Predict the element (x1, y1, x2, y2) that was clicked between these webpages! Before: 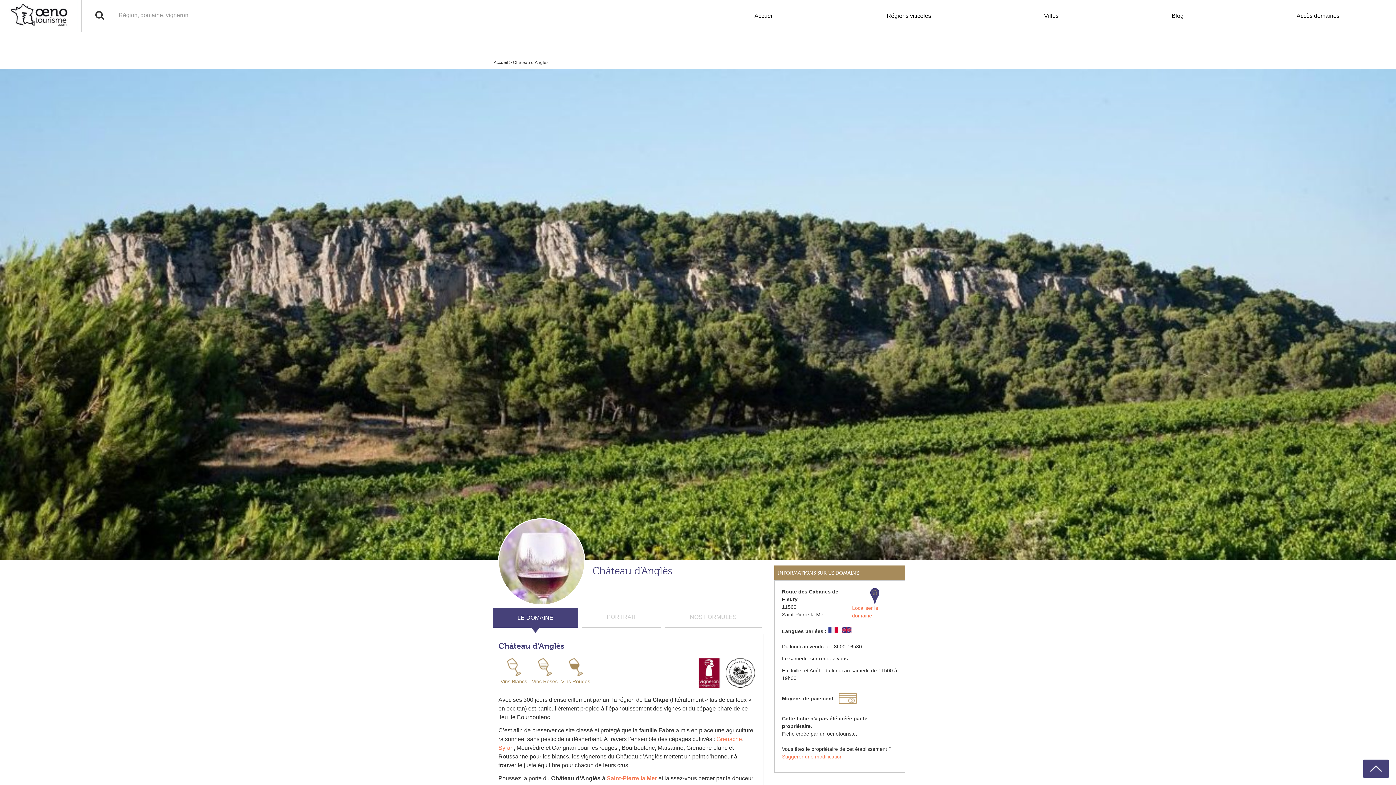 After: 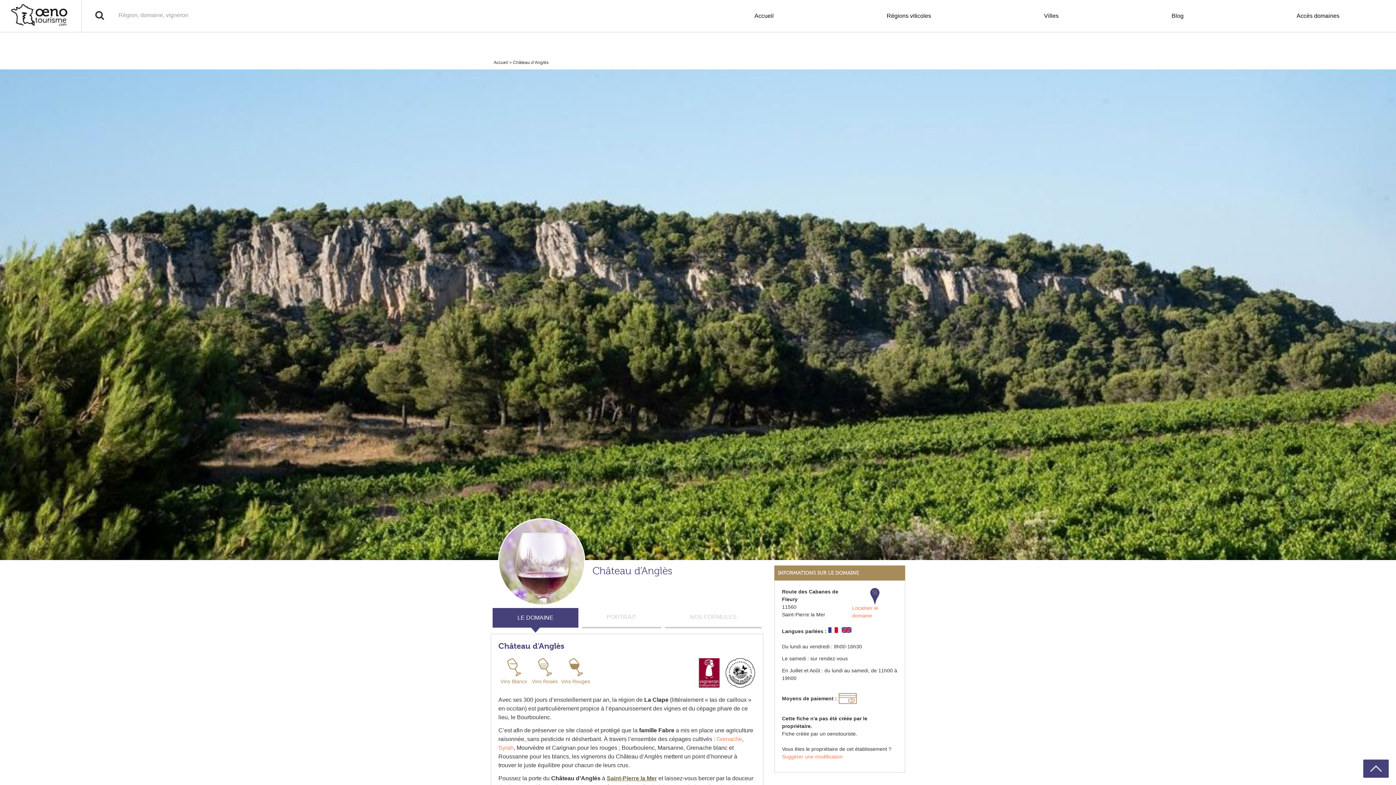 Action: label: Saint-Pierre la Mer bbox: (606, 775, 657, 781)